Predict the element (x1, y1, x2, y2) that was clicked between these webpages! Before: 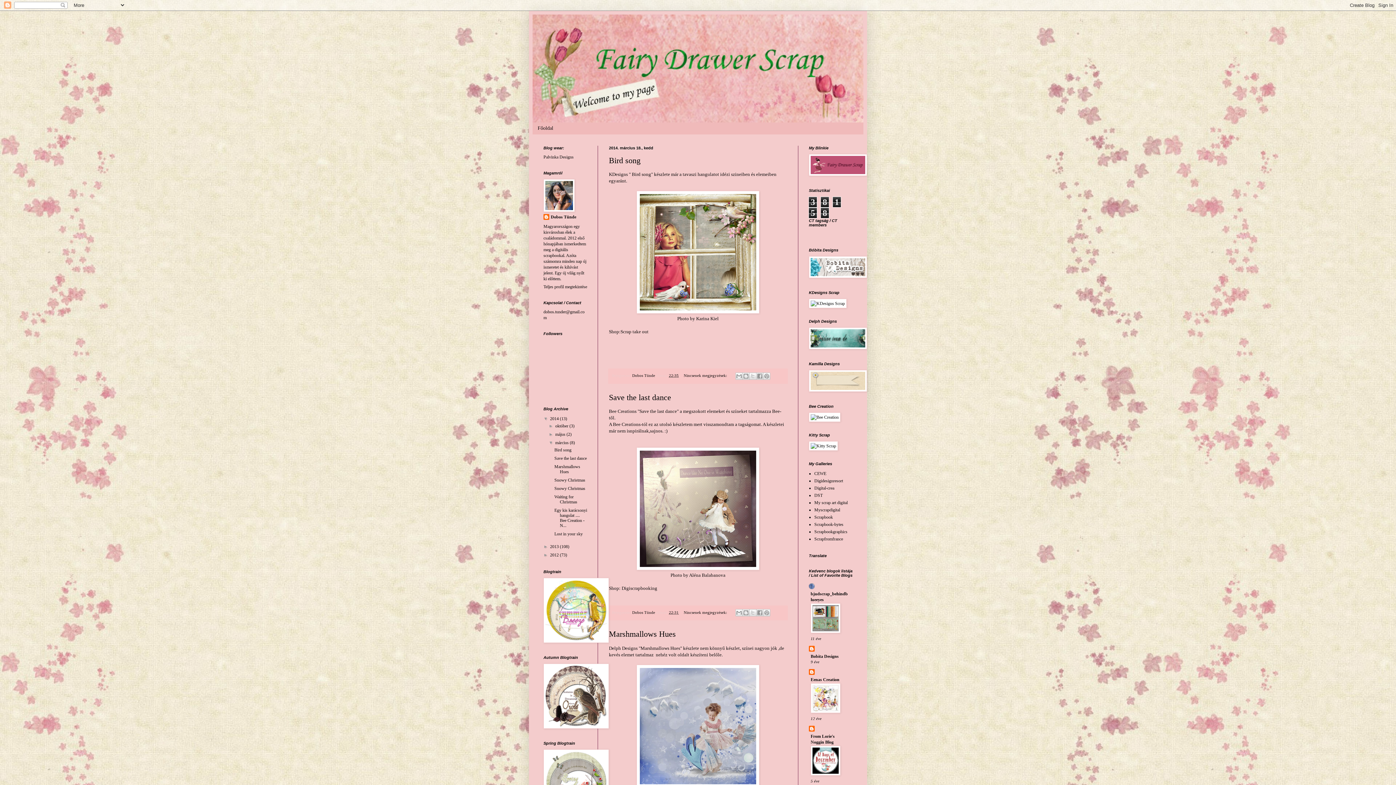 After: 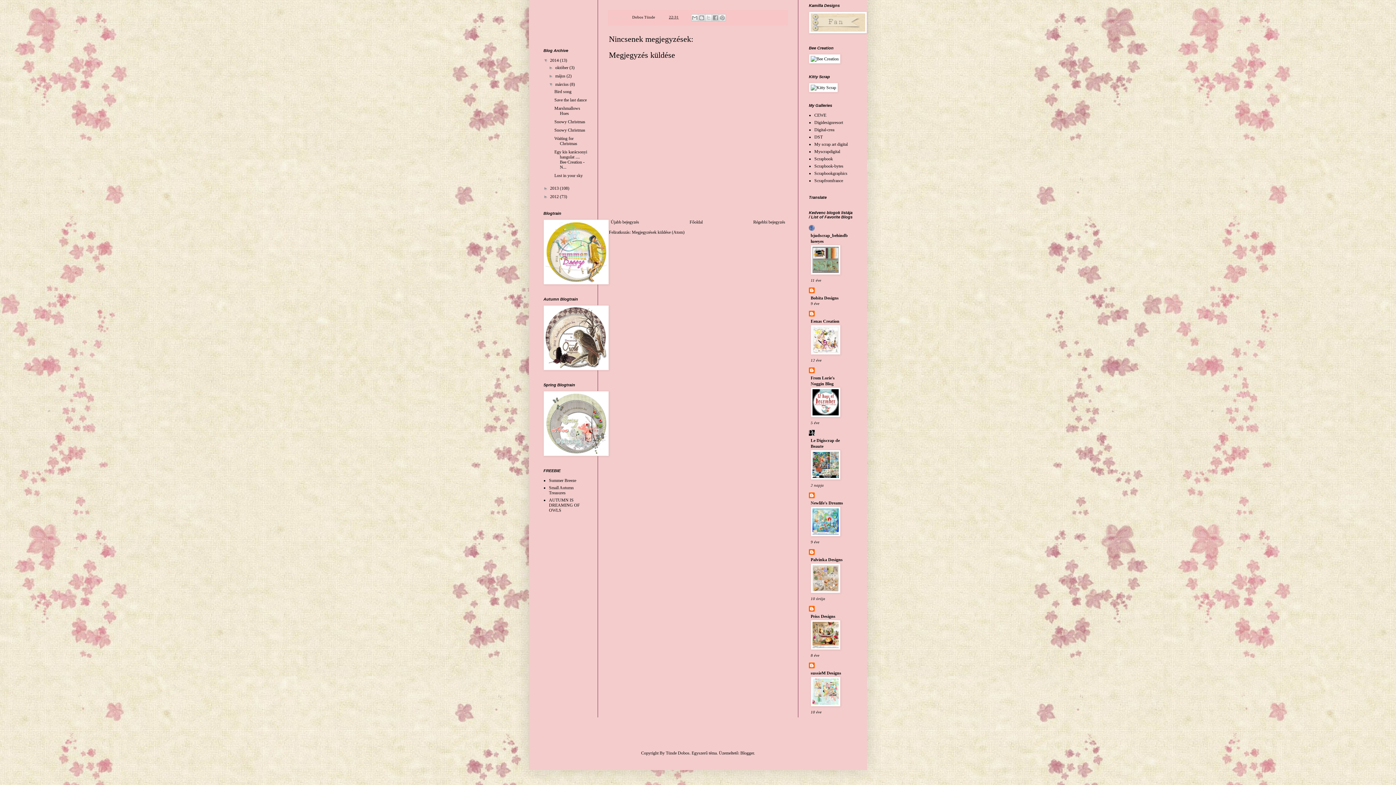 Action: label: Nincsenek megjegyzések:  bbox: (683, 610, 728, 614)